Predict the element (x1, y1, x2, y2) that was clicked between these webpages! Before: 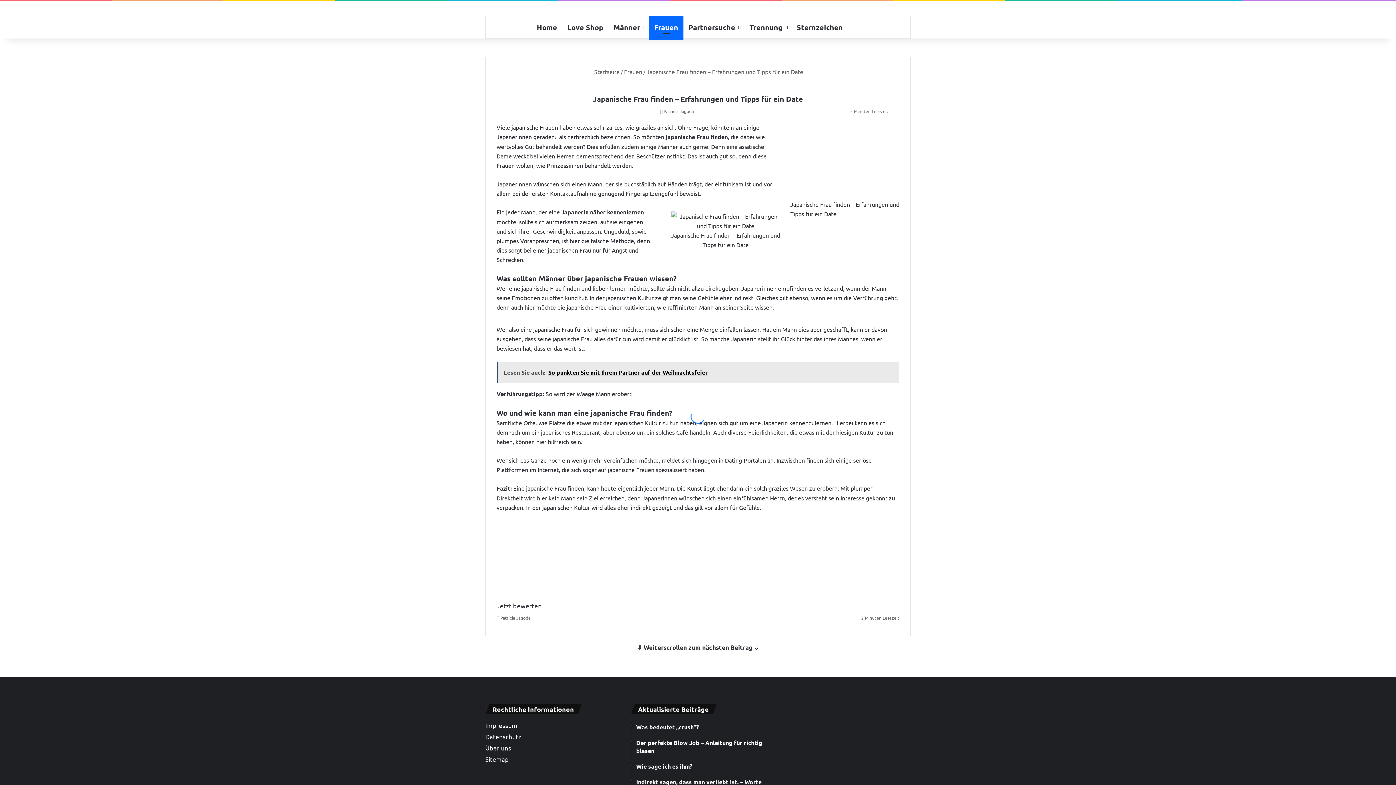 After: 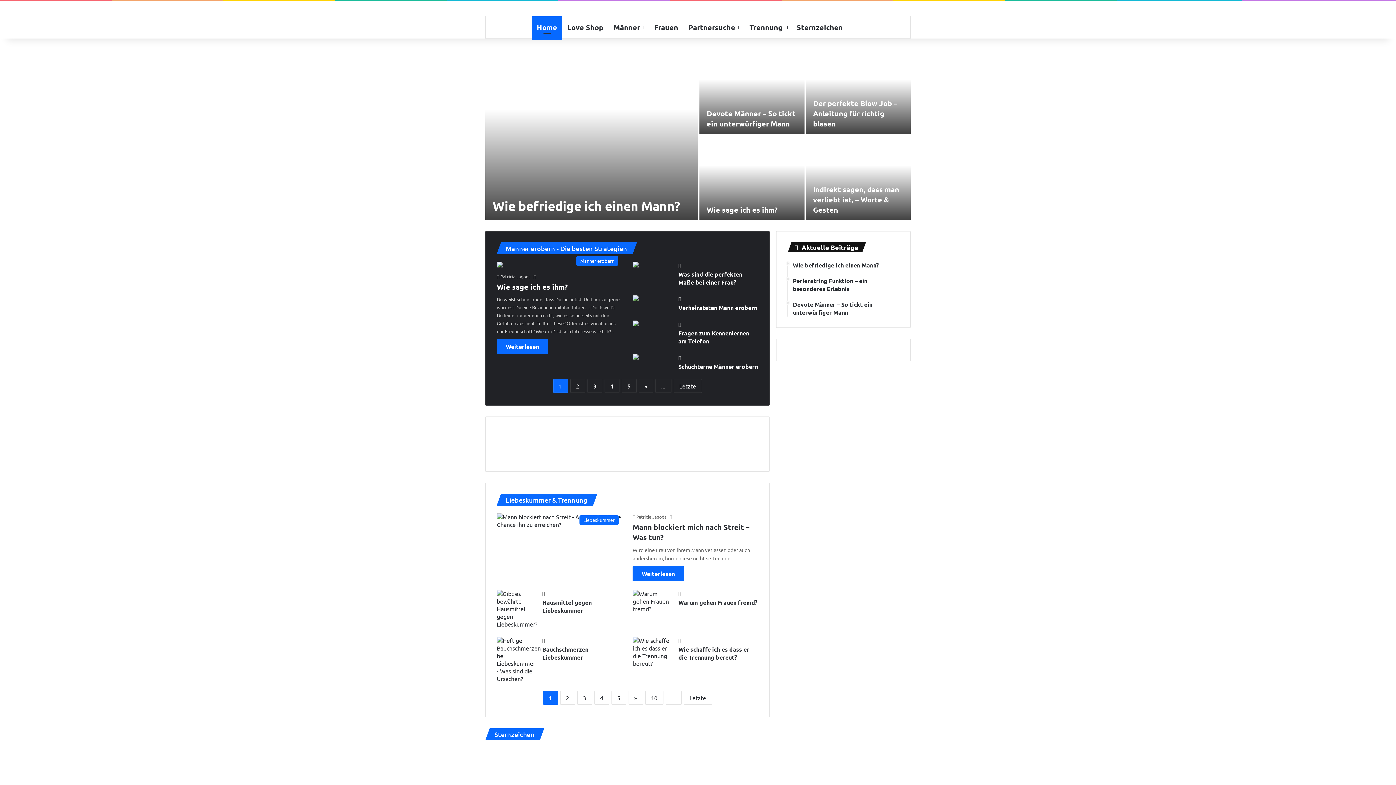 Action: bbox: (660, 108, 694, 114) label: Patricia Jagoda